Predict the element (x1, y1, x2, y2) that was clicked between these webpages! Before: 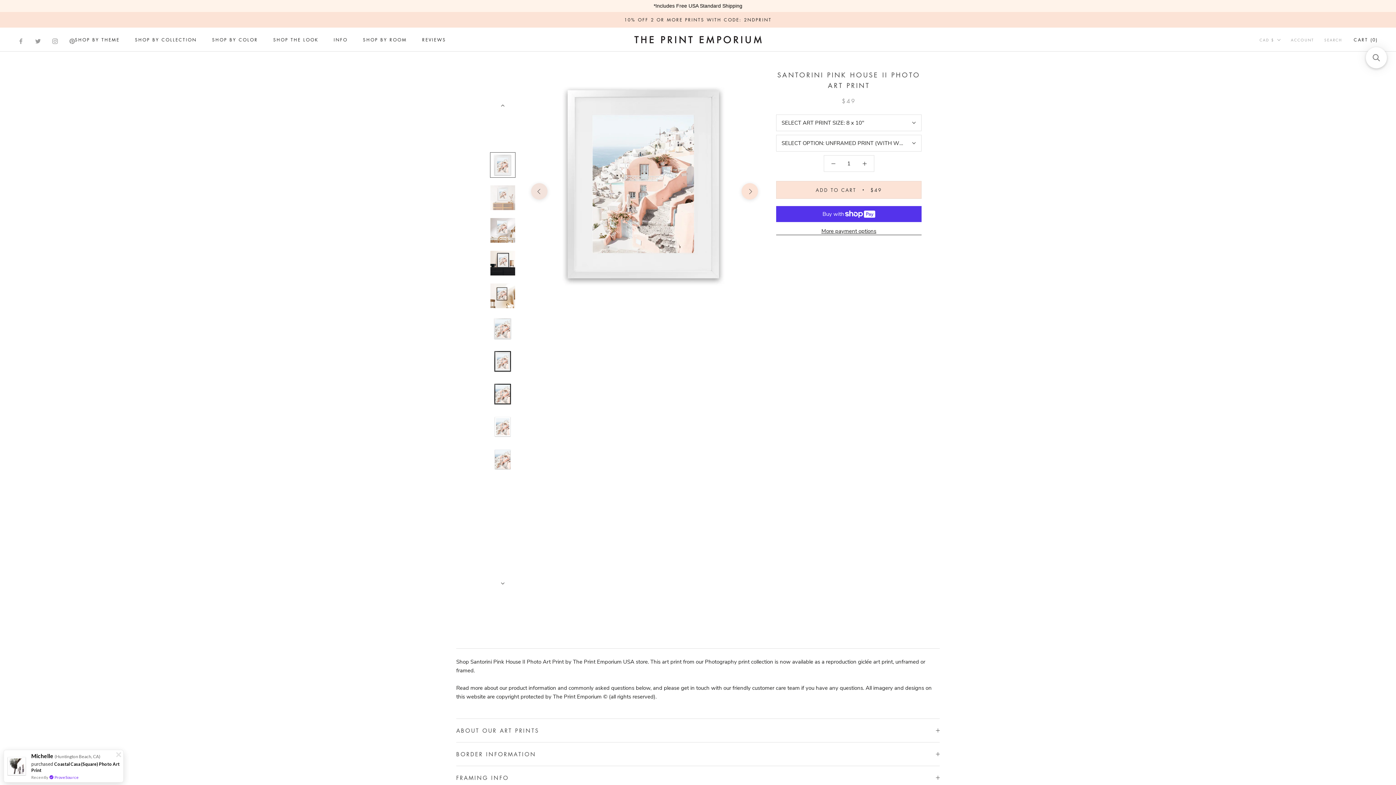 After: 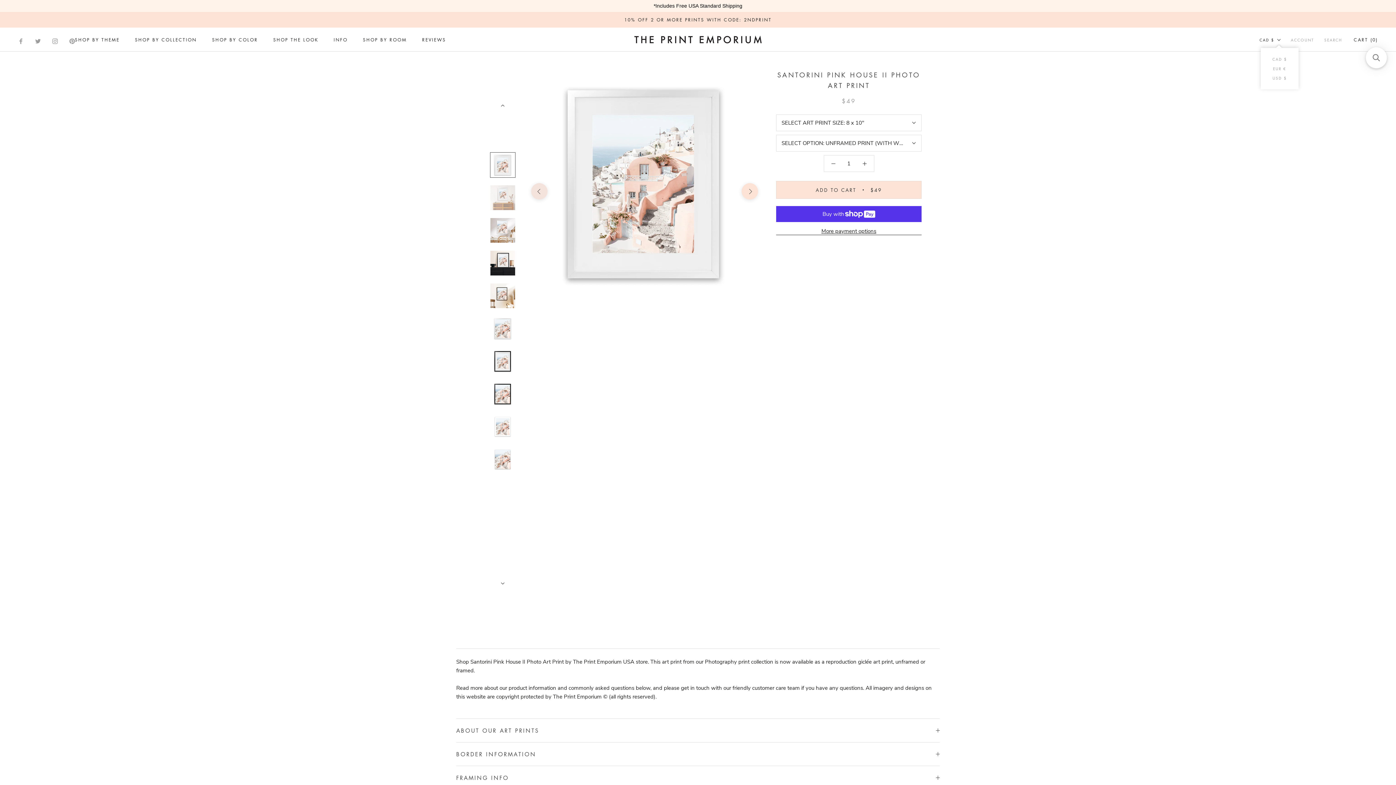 Action: label: CAD $ bbox: (1259, 36, 1281, 43)